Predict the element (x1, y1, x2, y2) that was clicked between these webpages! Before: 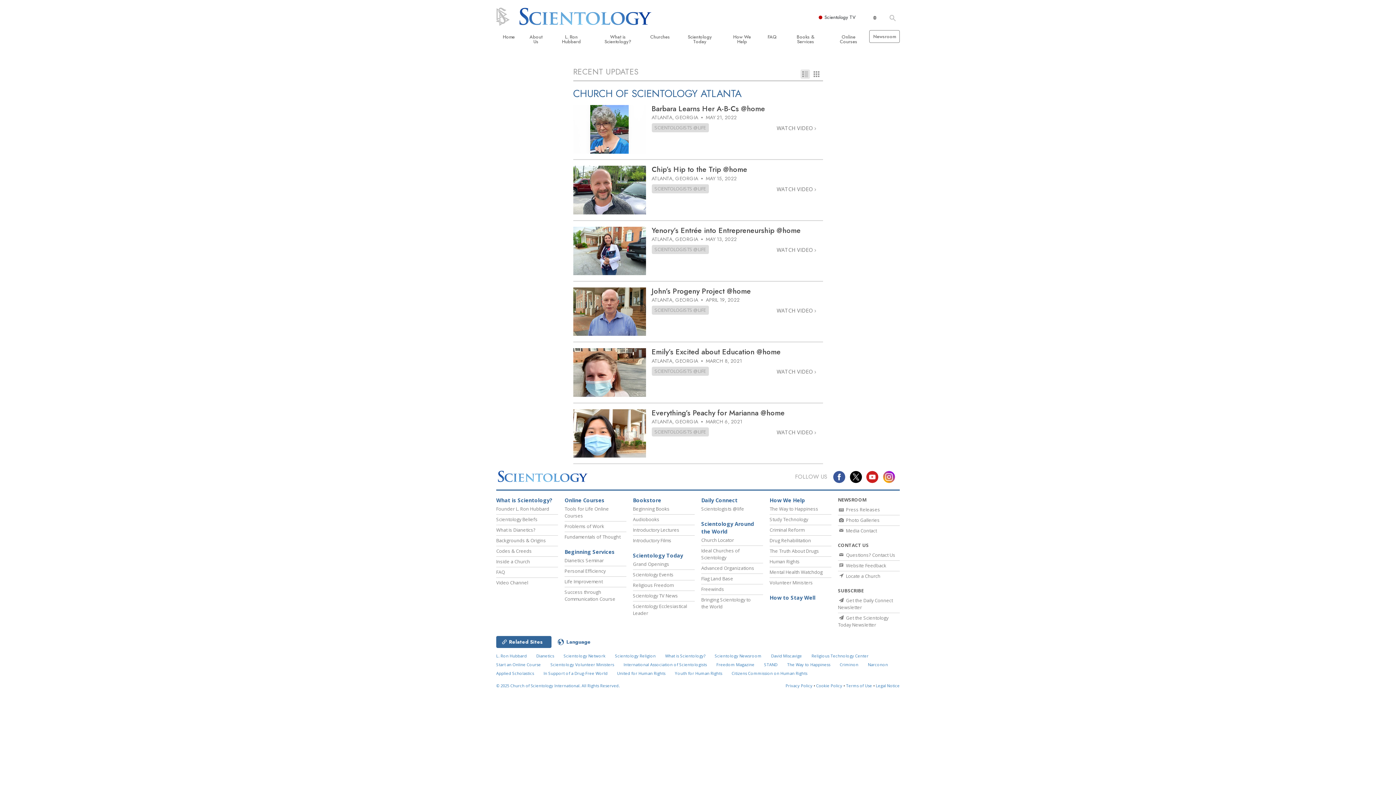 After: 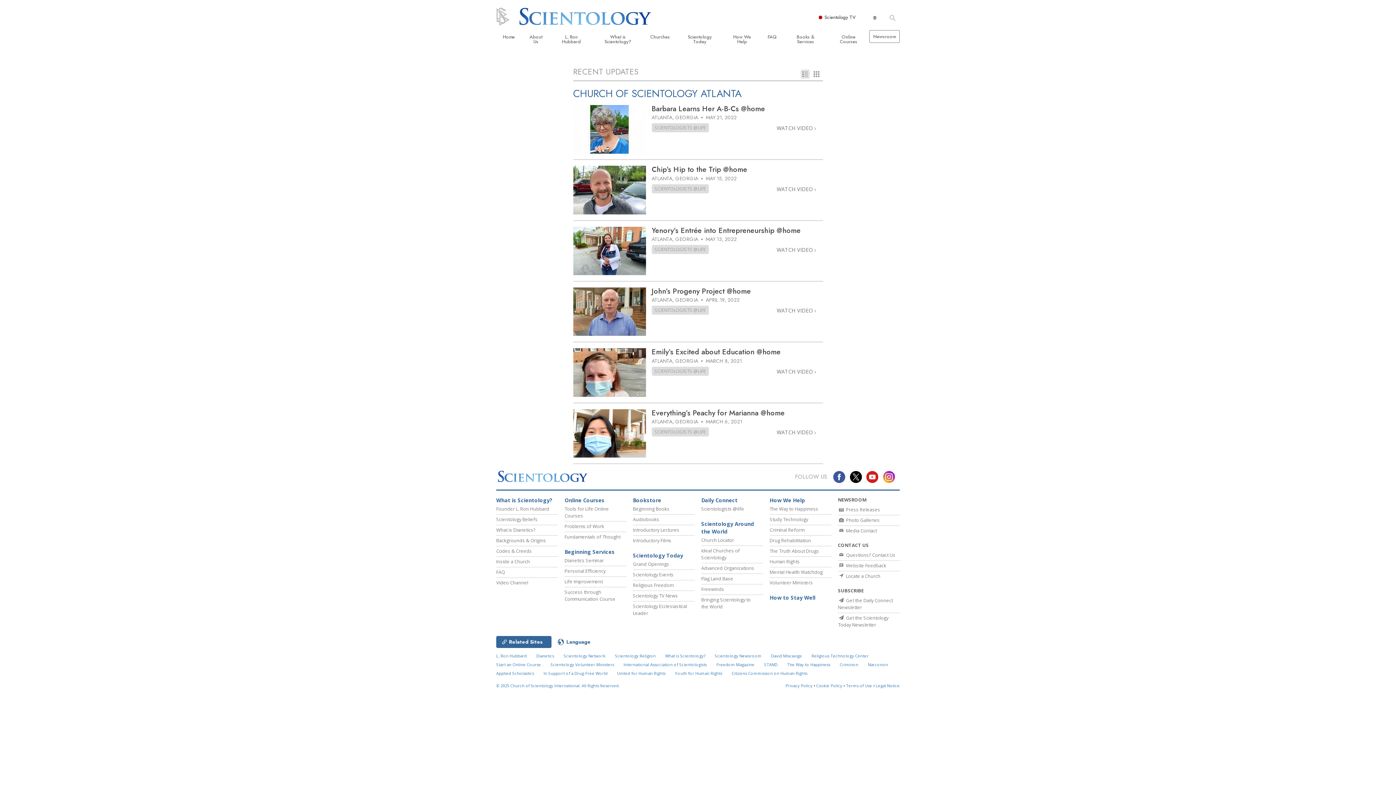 Action: bbox: (838, 506, 880, 513) label:  Press Releases